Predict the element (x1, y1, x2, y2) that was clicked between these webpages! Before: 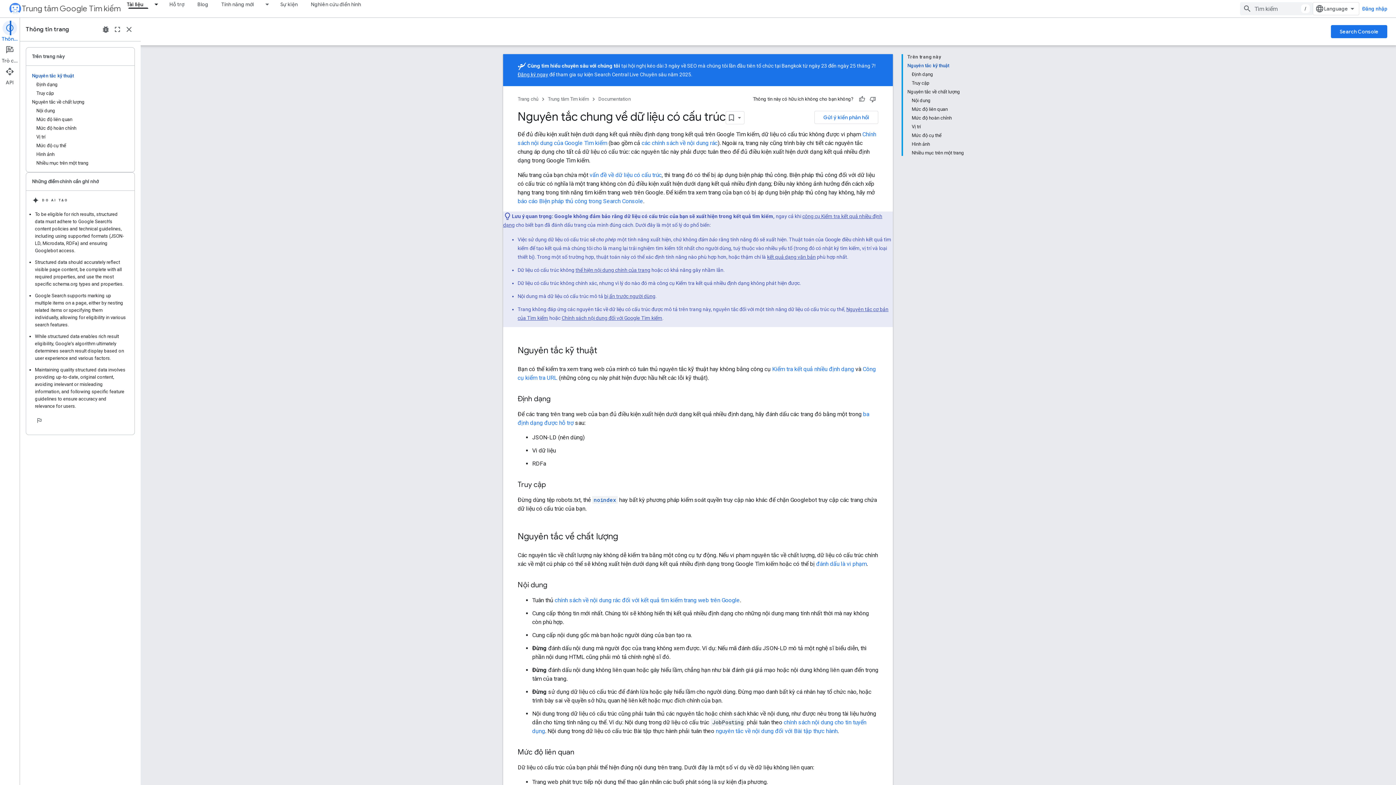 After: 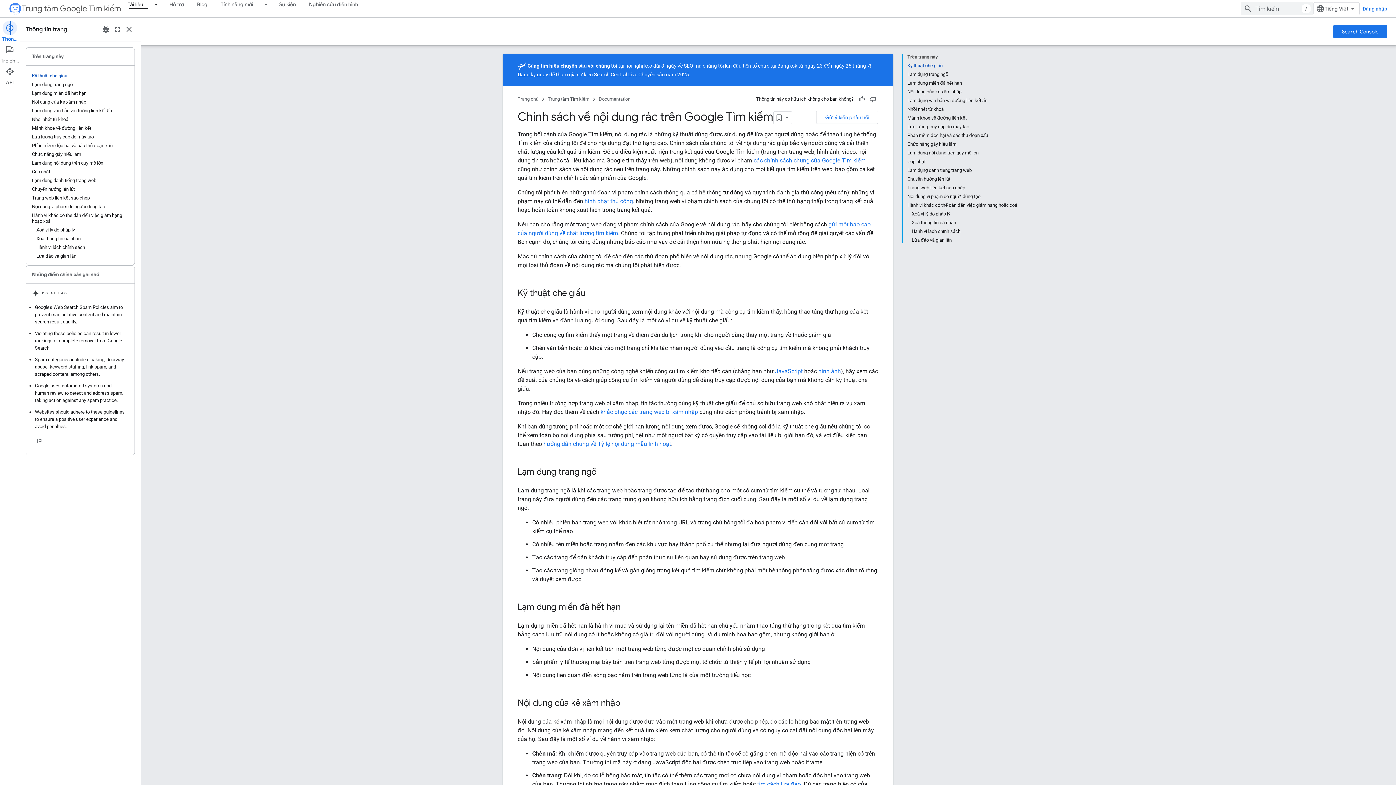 Action: label: các chính sách về nội dung rác bbox: (641, 139, 717, 146)